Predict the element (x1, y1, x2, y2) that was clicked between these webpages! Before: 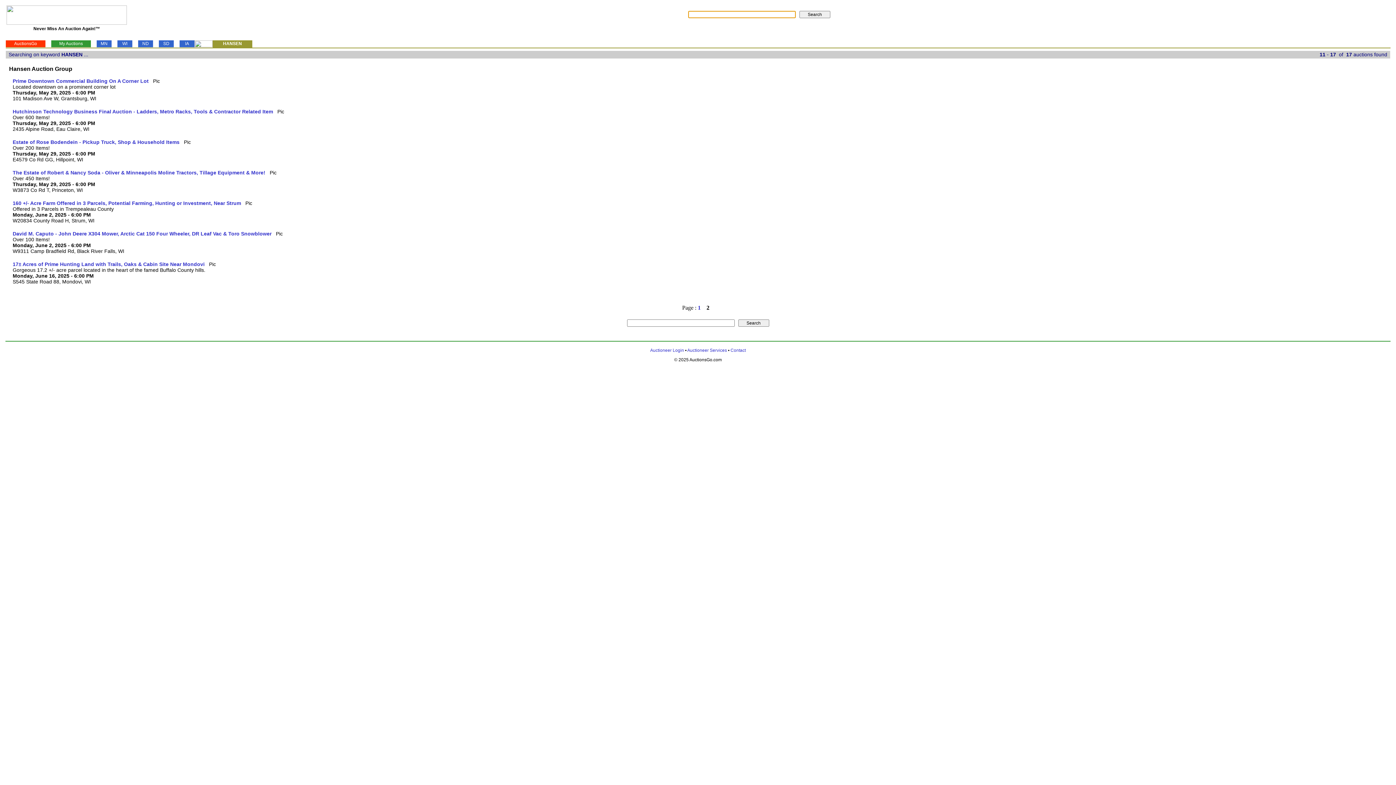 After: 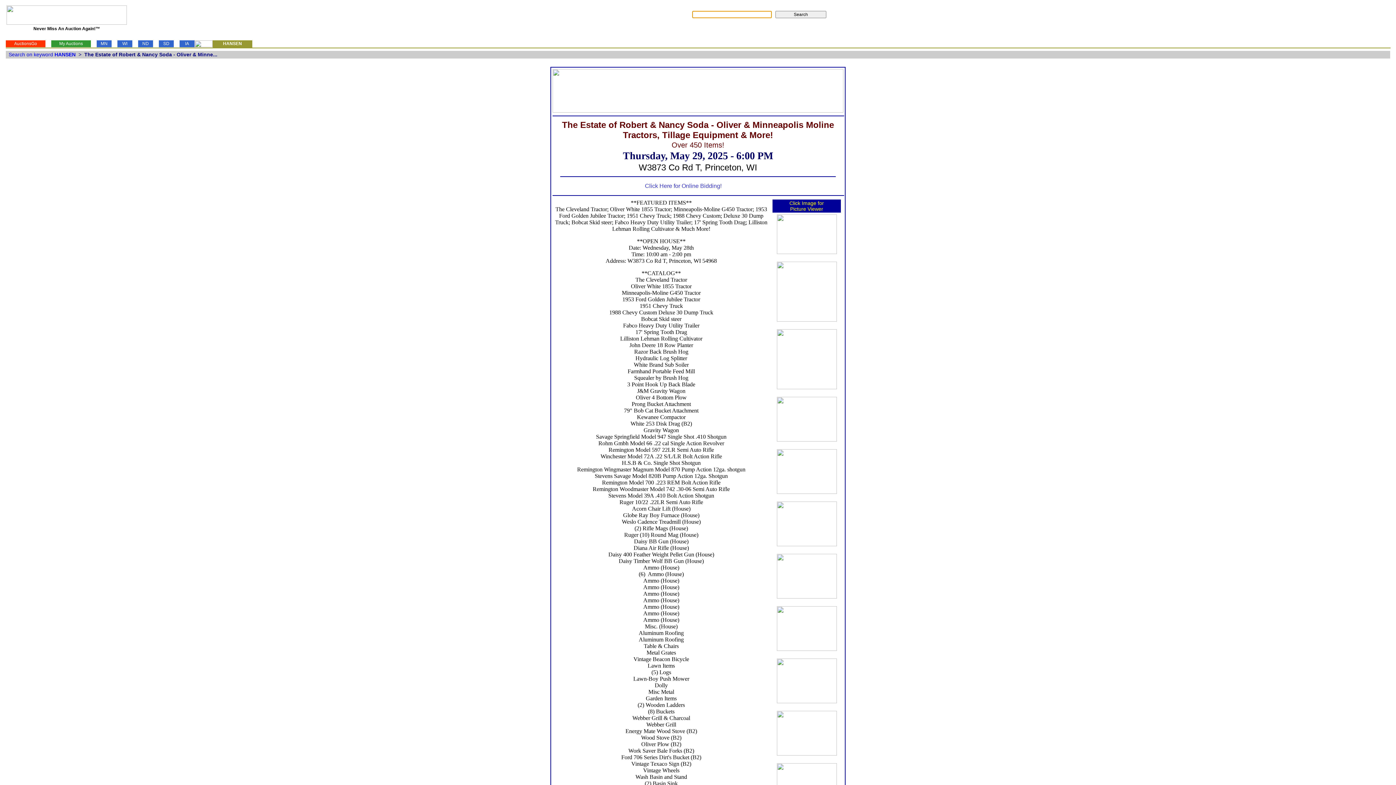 Action: label: The Estate of Robert & Nancy Soda - Oliver & Minneapolis Moline Tractors, Tillage Equipment & More! bbox: (12, 169, 265, 175)